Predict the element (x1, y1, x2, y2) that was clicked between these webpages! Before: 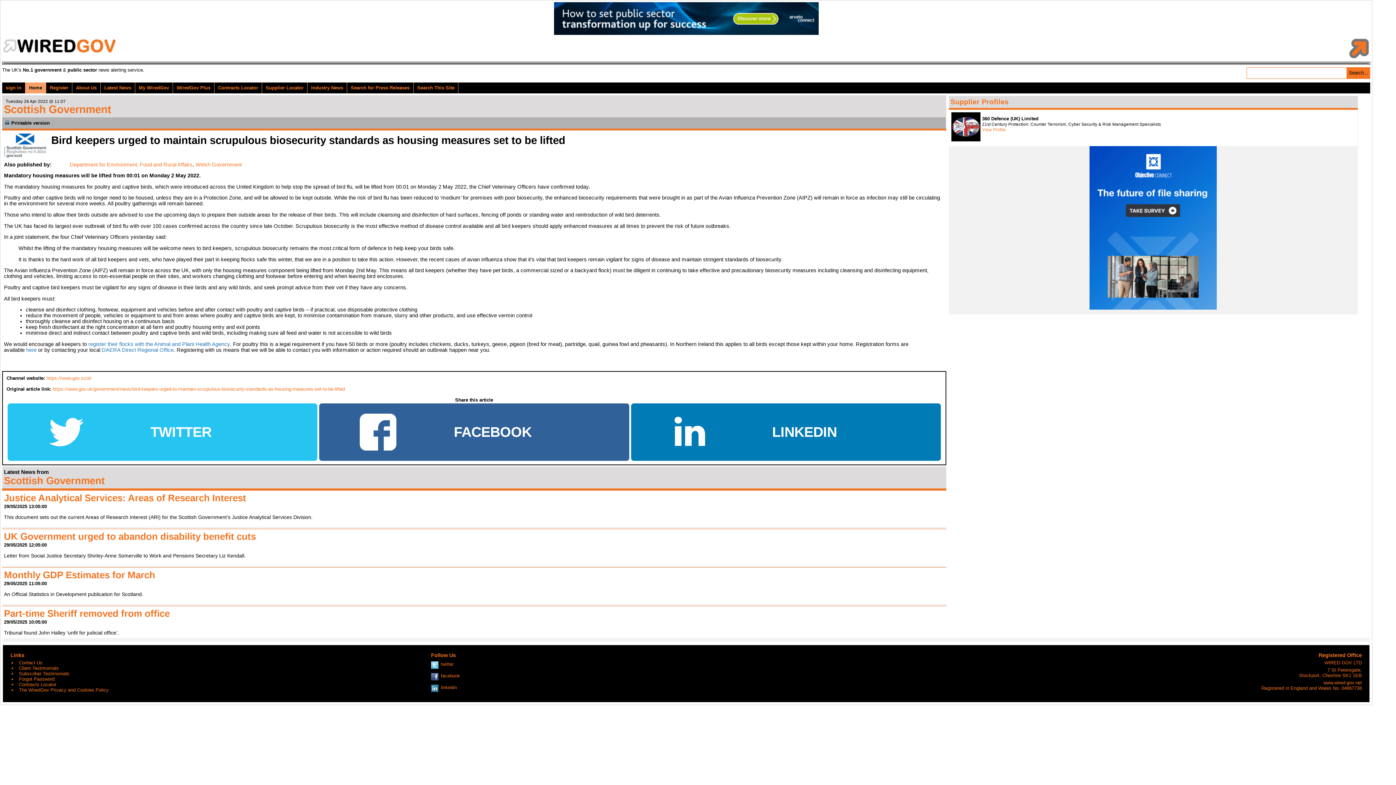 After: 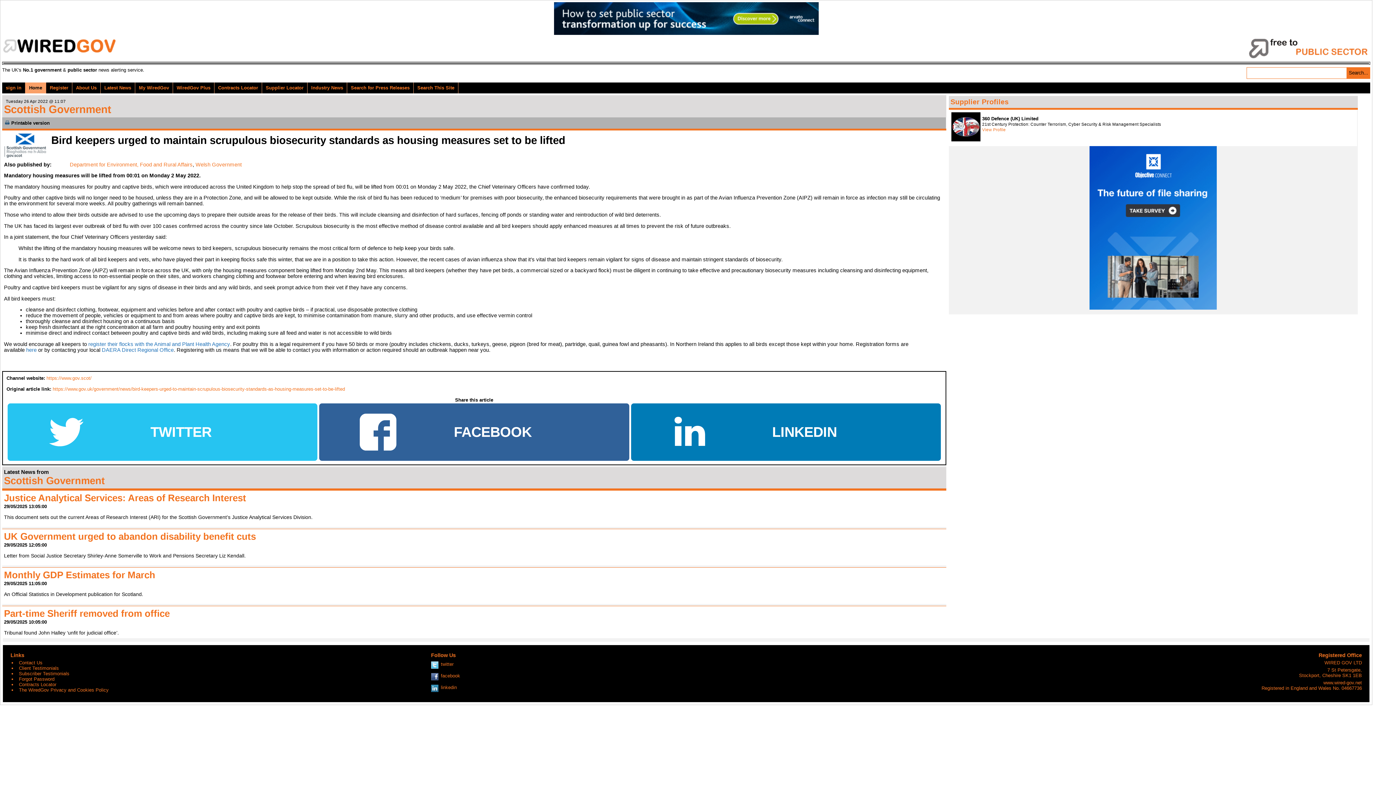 Action: bbox: (554, 30, 818, 36)